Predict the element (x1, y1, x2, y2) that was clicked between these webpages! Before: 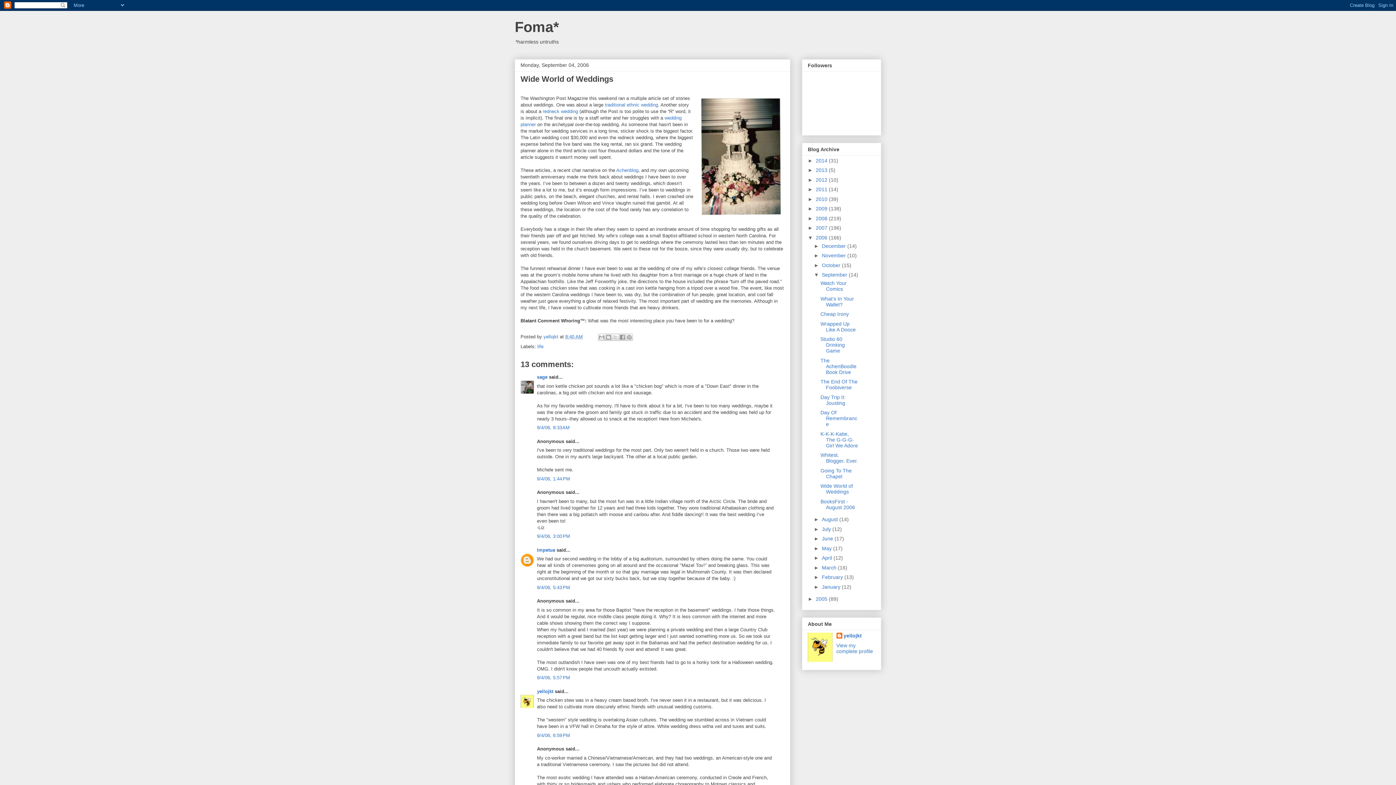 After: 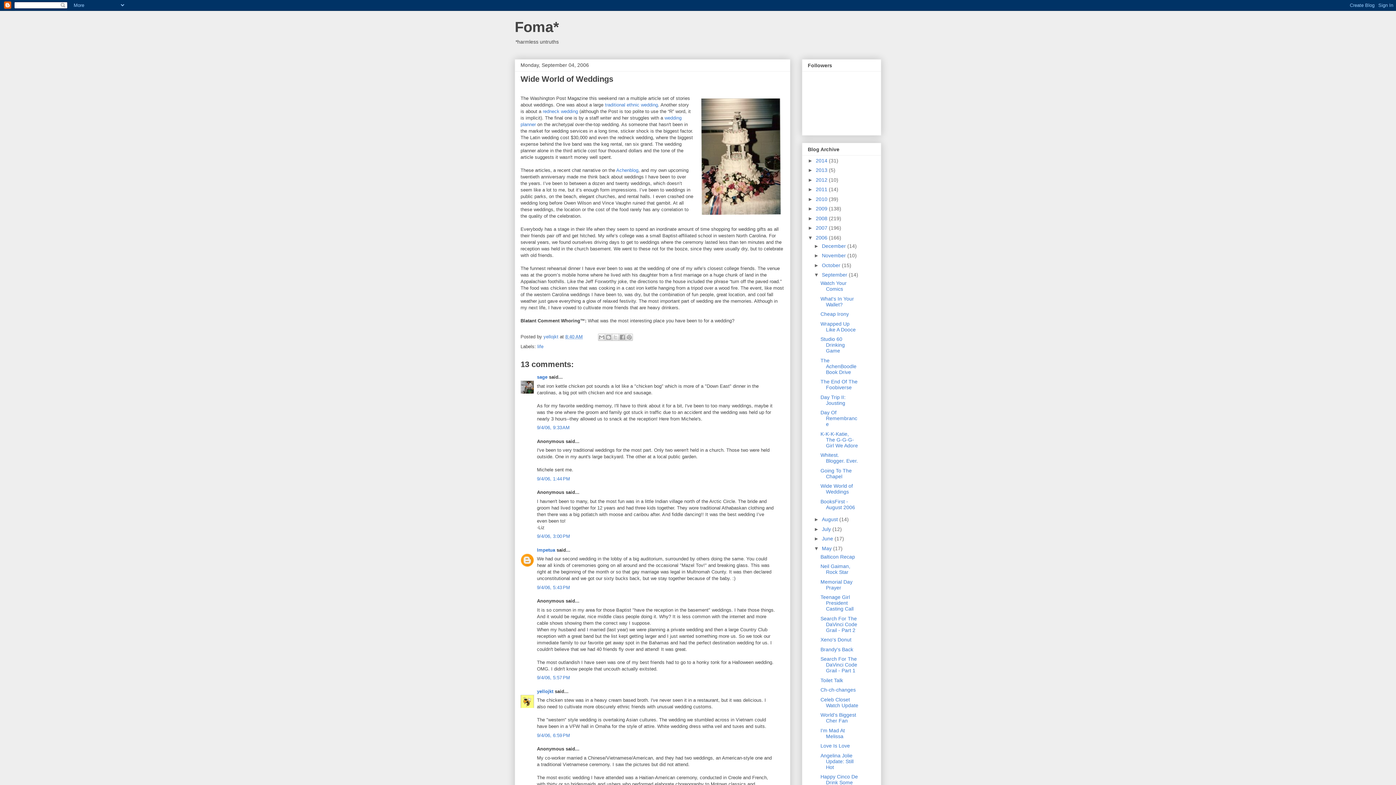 Action: bbox: (814, 545, 822, 551) label: ►  